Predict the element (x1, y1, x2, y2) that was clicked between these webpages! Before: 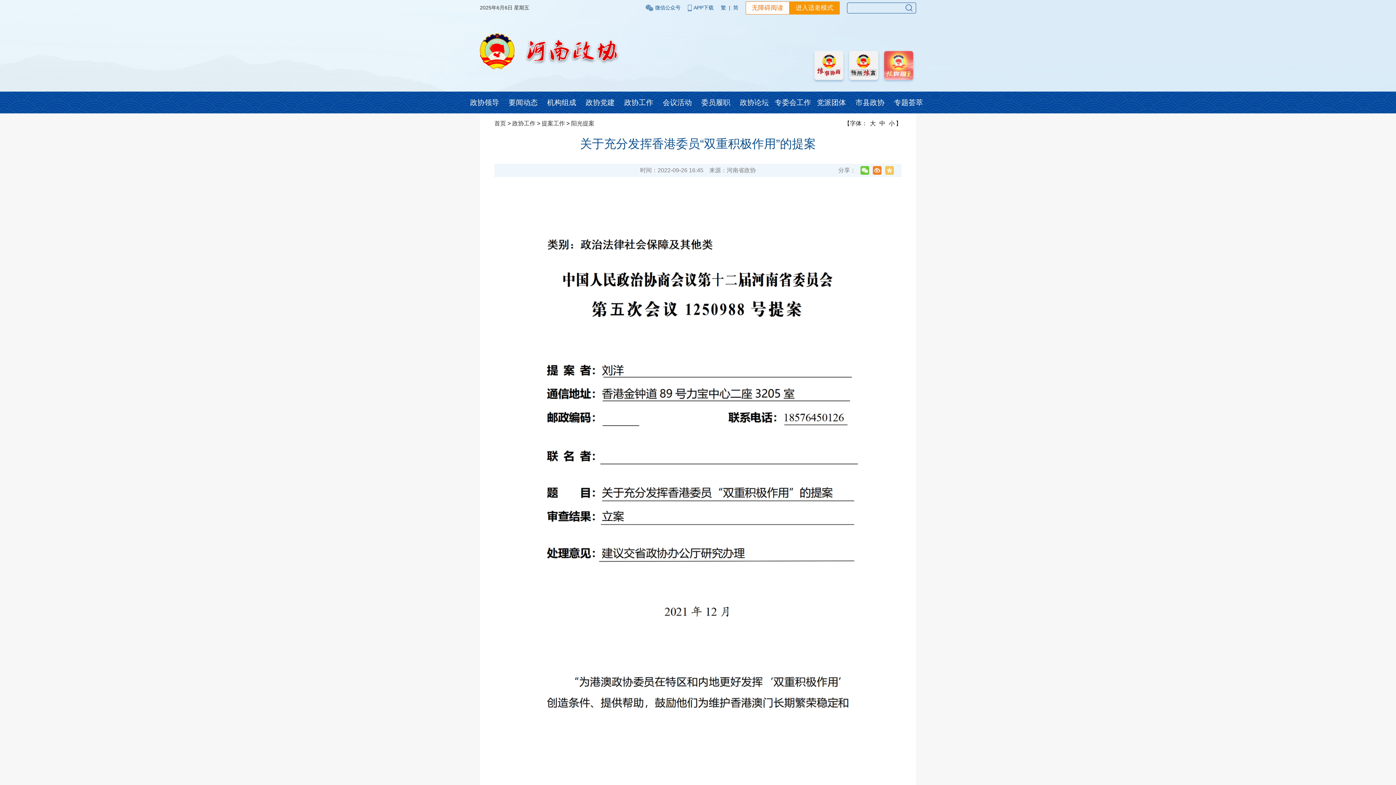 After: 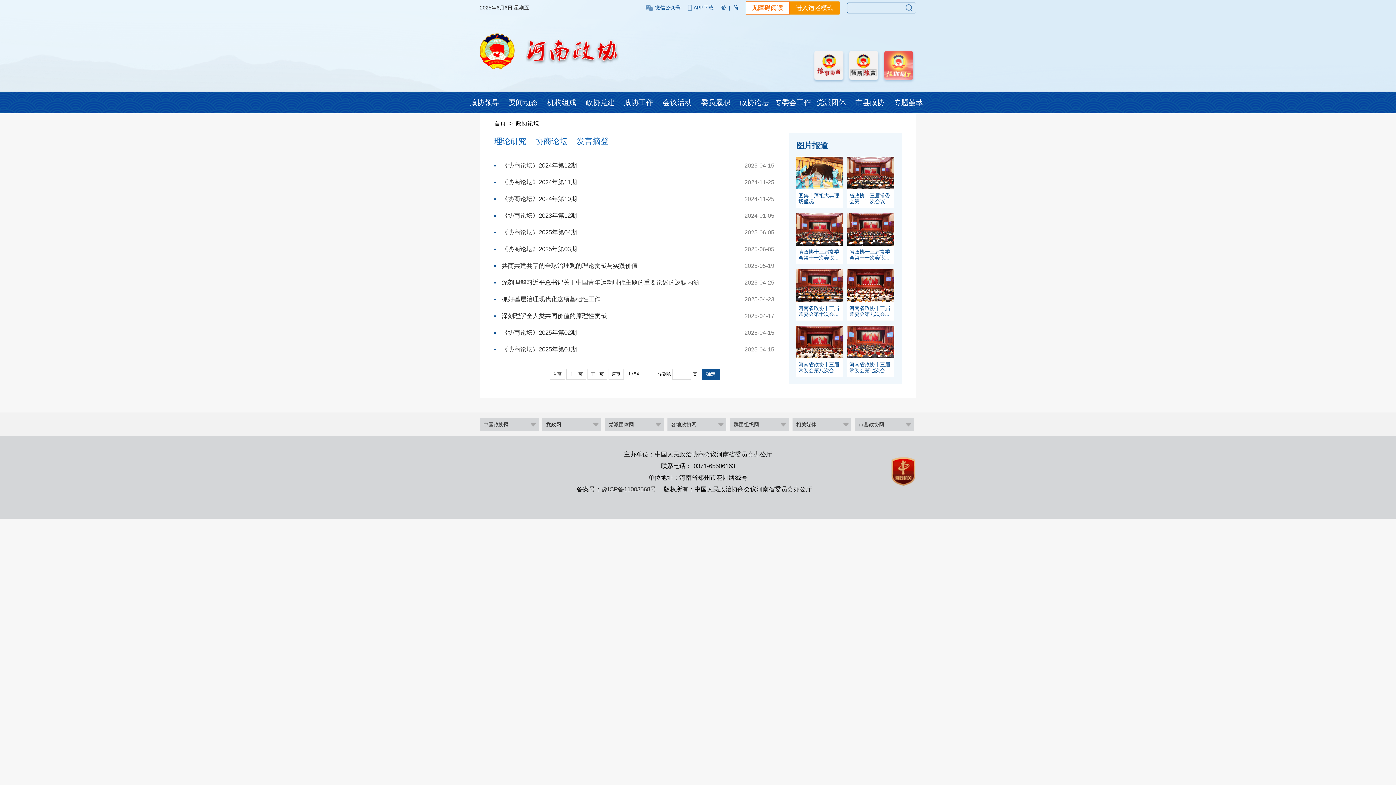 Action: bbox: (735, 91, 773, 113) label: 政协论坛